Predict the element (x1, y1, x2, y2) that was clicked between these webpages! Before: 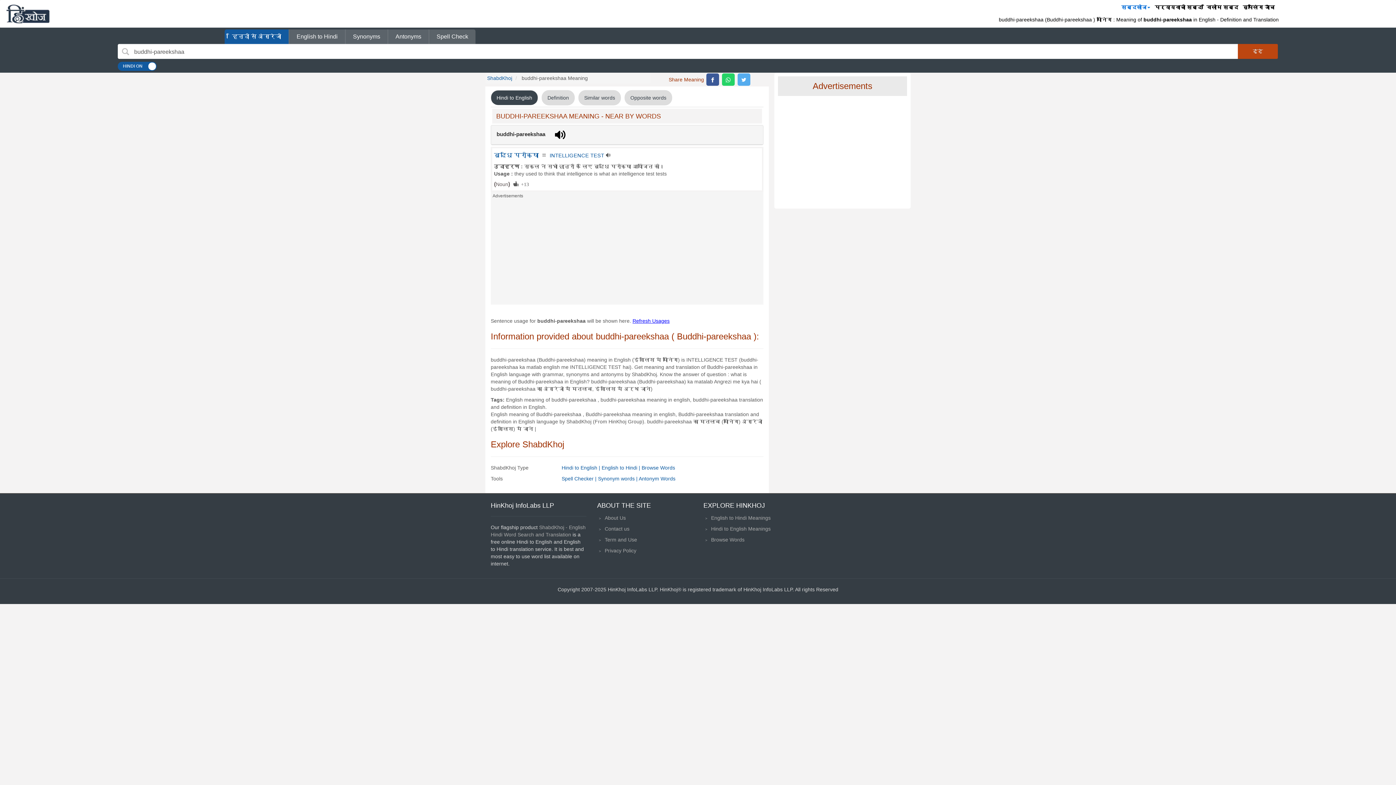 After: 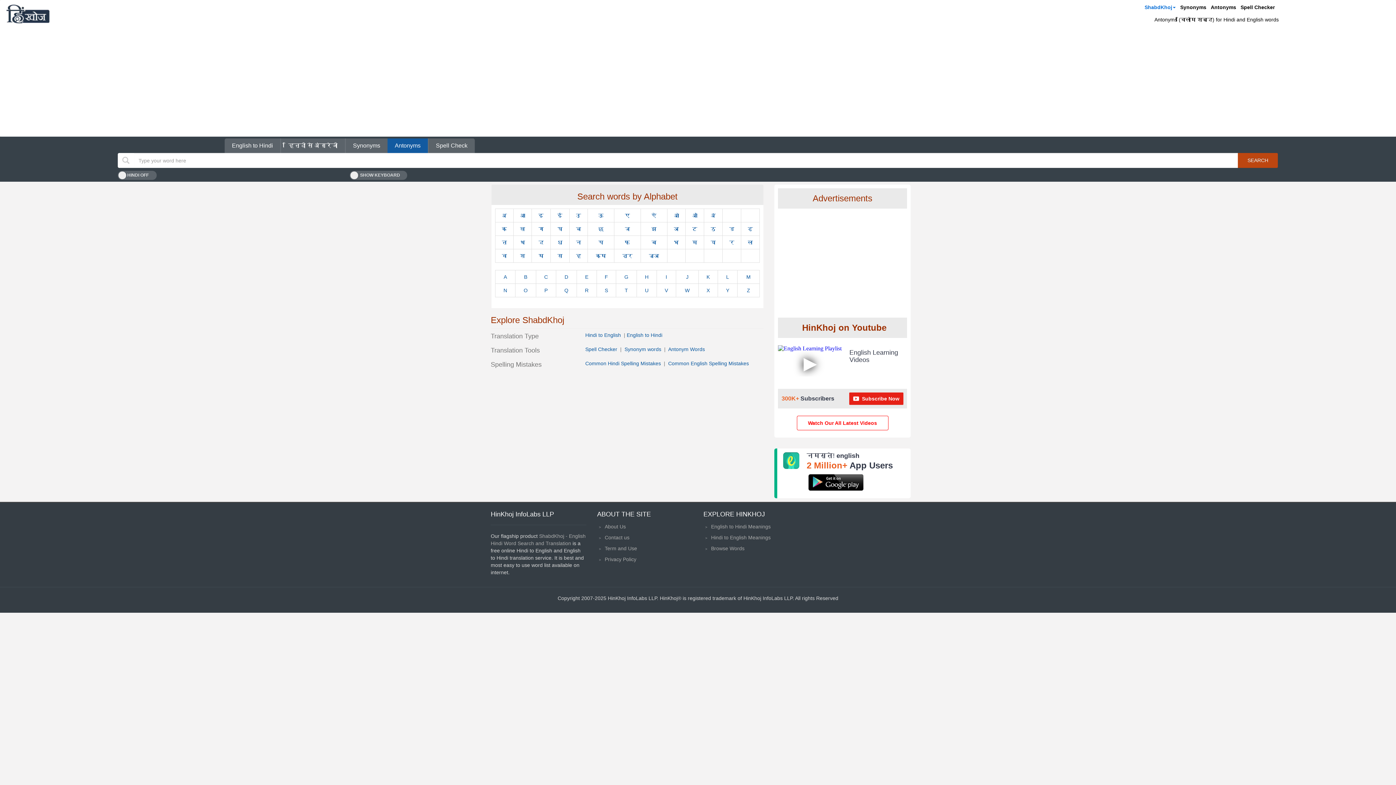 Action: bbox: (395, 33, 421, 40) label: Antonyms